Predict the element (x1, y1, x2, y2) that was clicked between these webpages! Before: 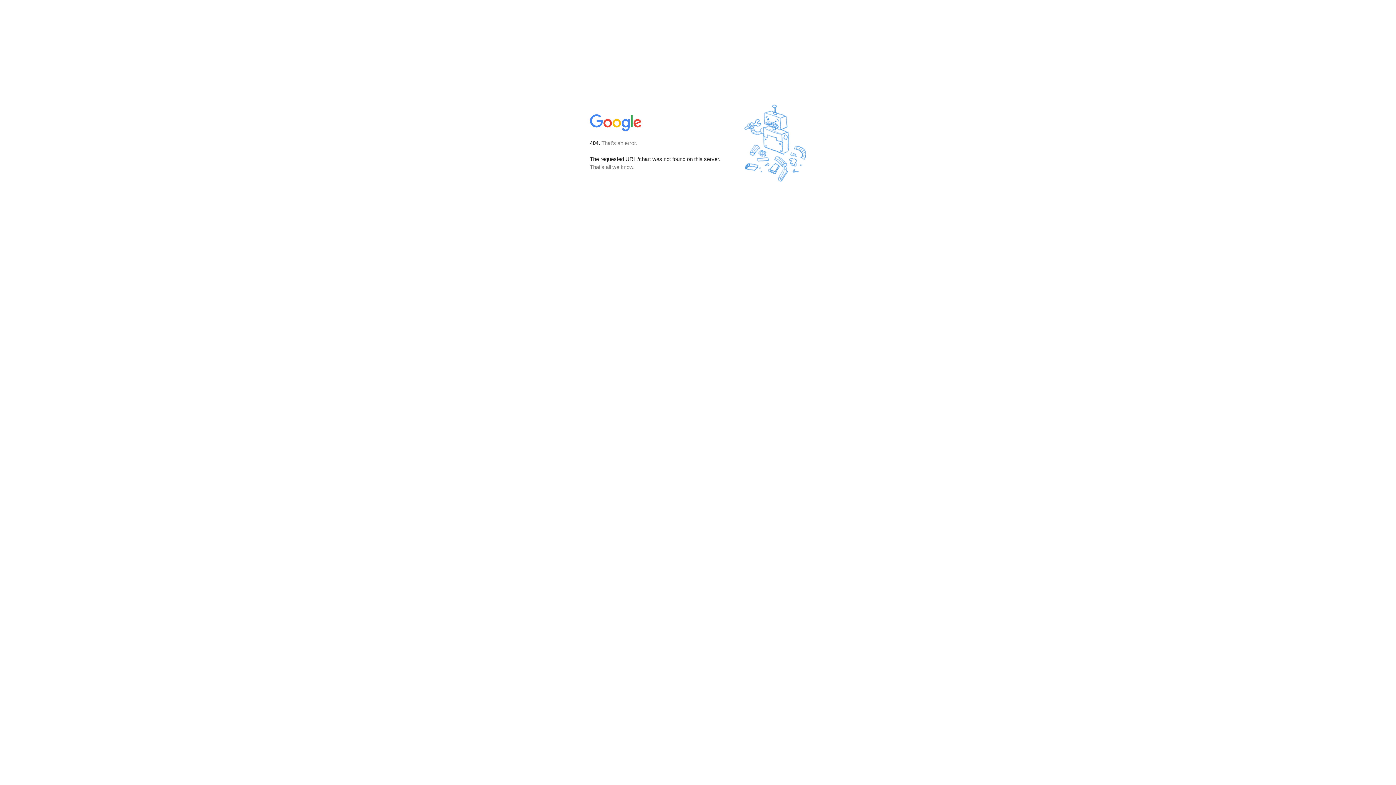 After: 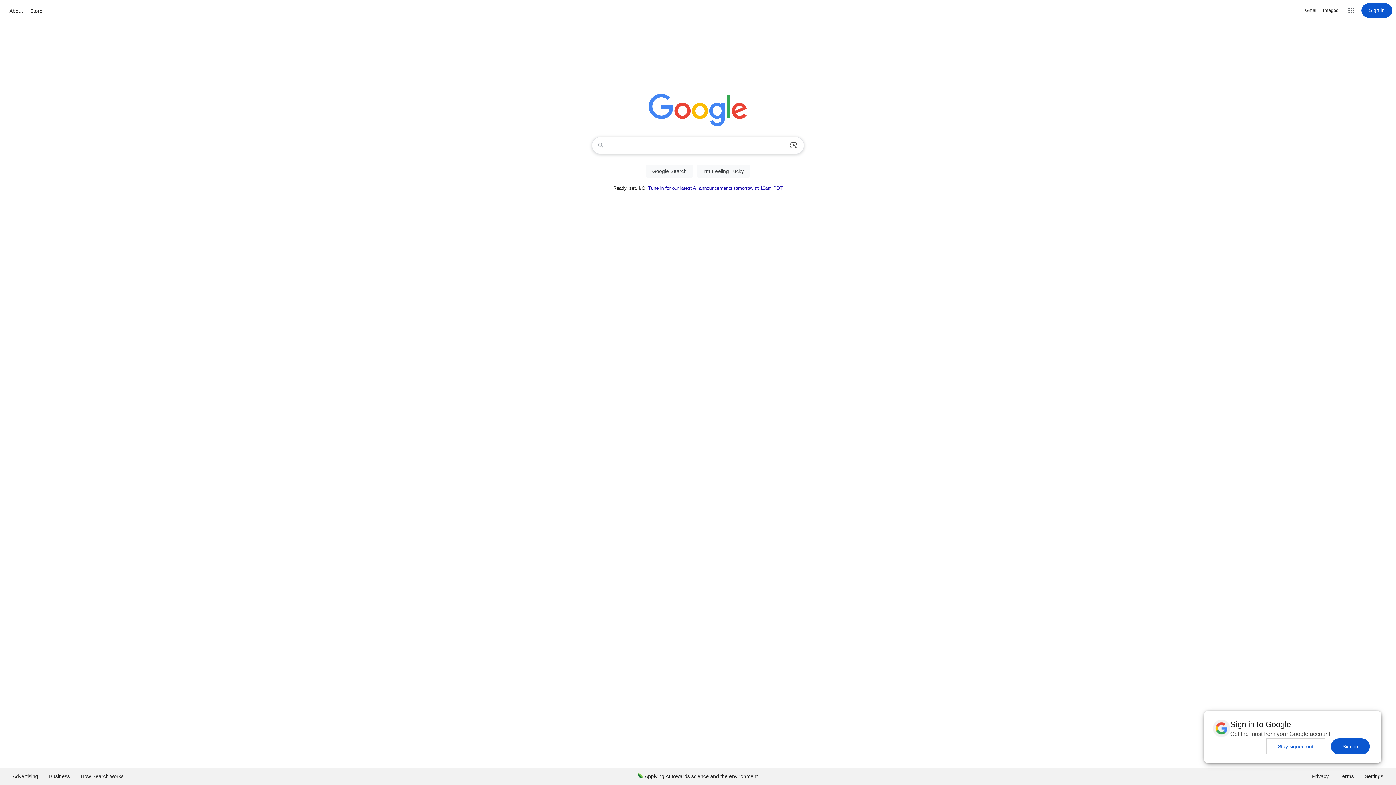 Action: bbox: (590, 127, 642, 134)